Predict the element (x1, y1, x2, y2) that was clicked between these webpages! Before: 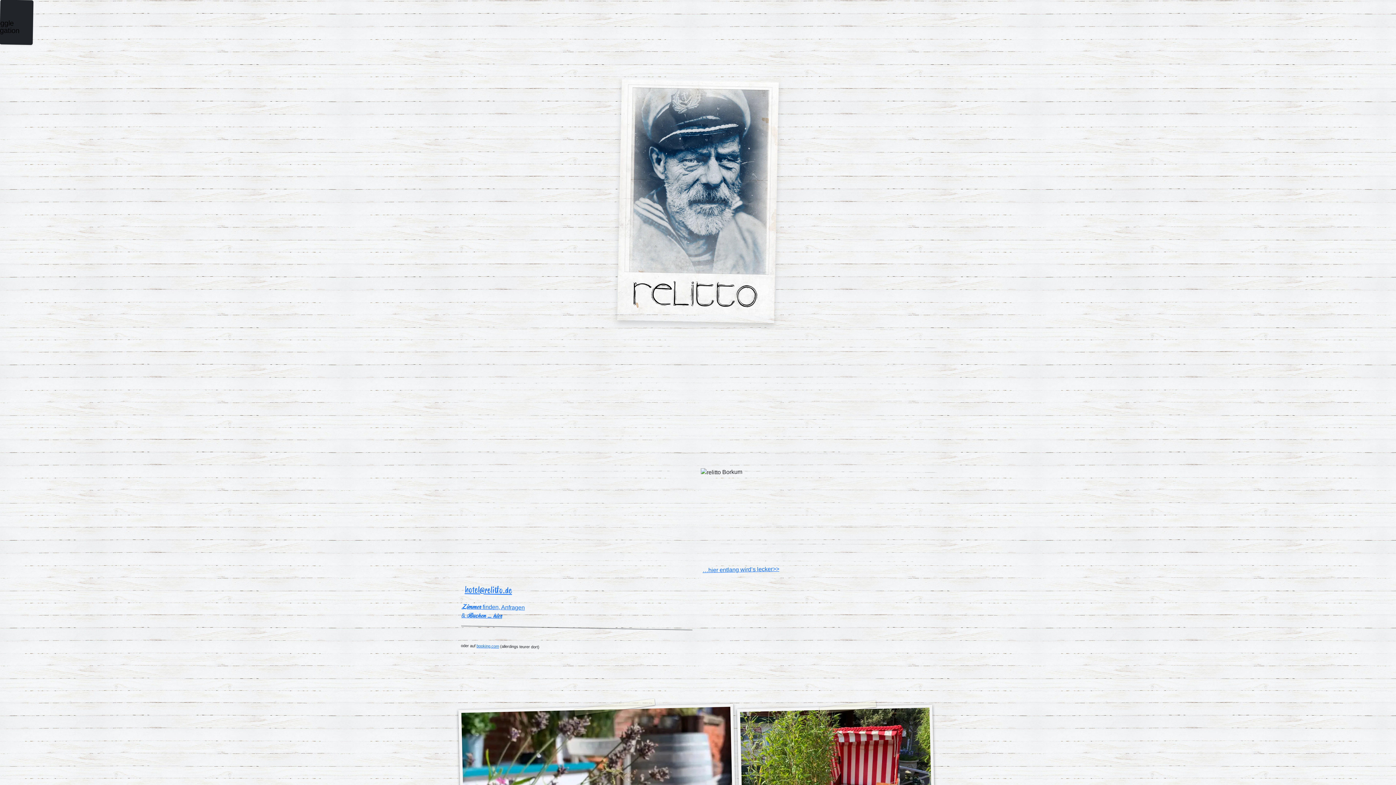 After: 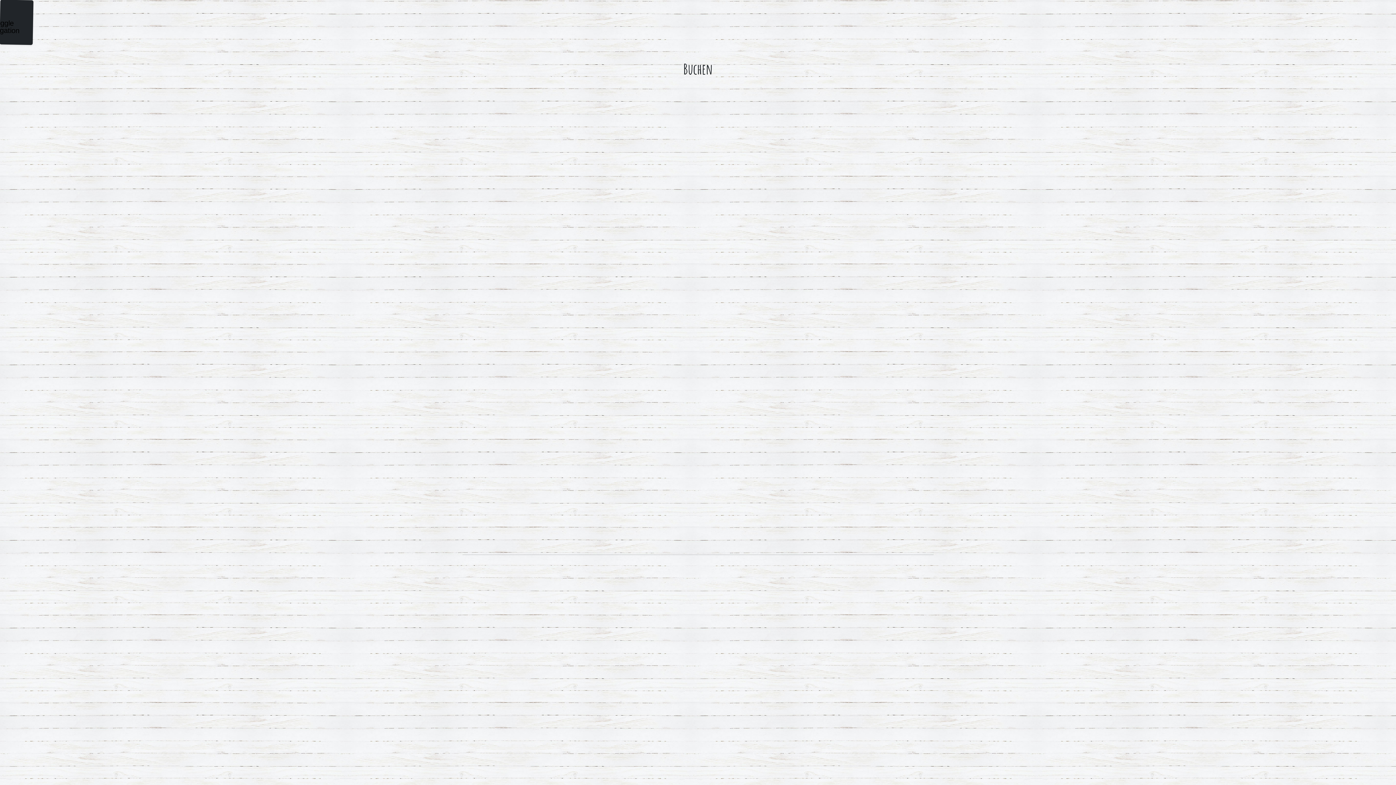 Action: bbox: (461, 603, 525, 619) label: Zimmer finden, Anfragen
& Buchen … hier